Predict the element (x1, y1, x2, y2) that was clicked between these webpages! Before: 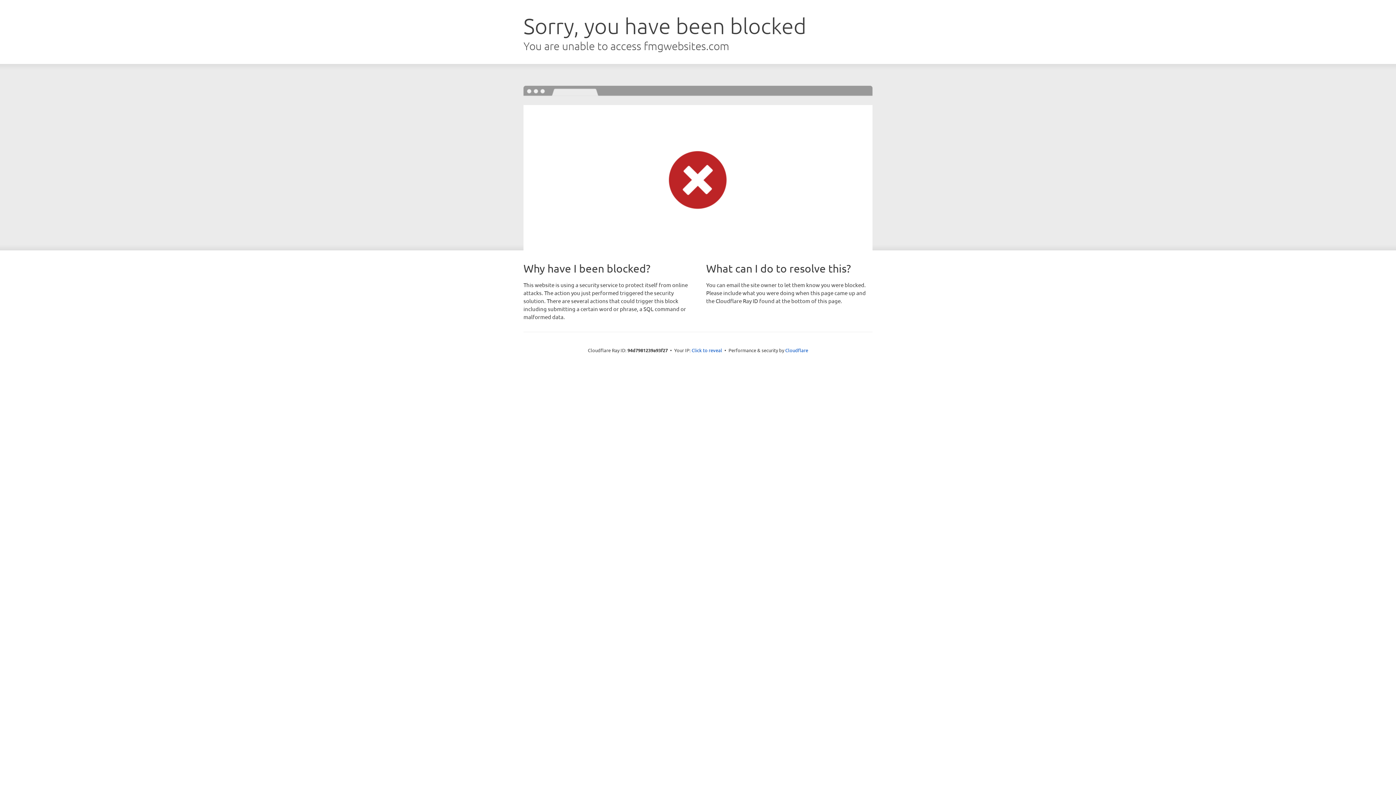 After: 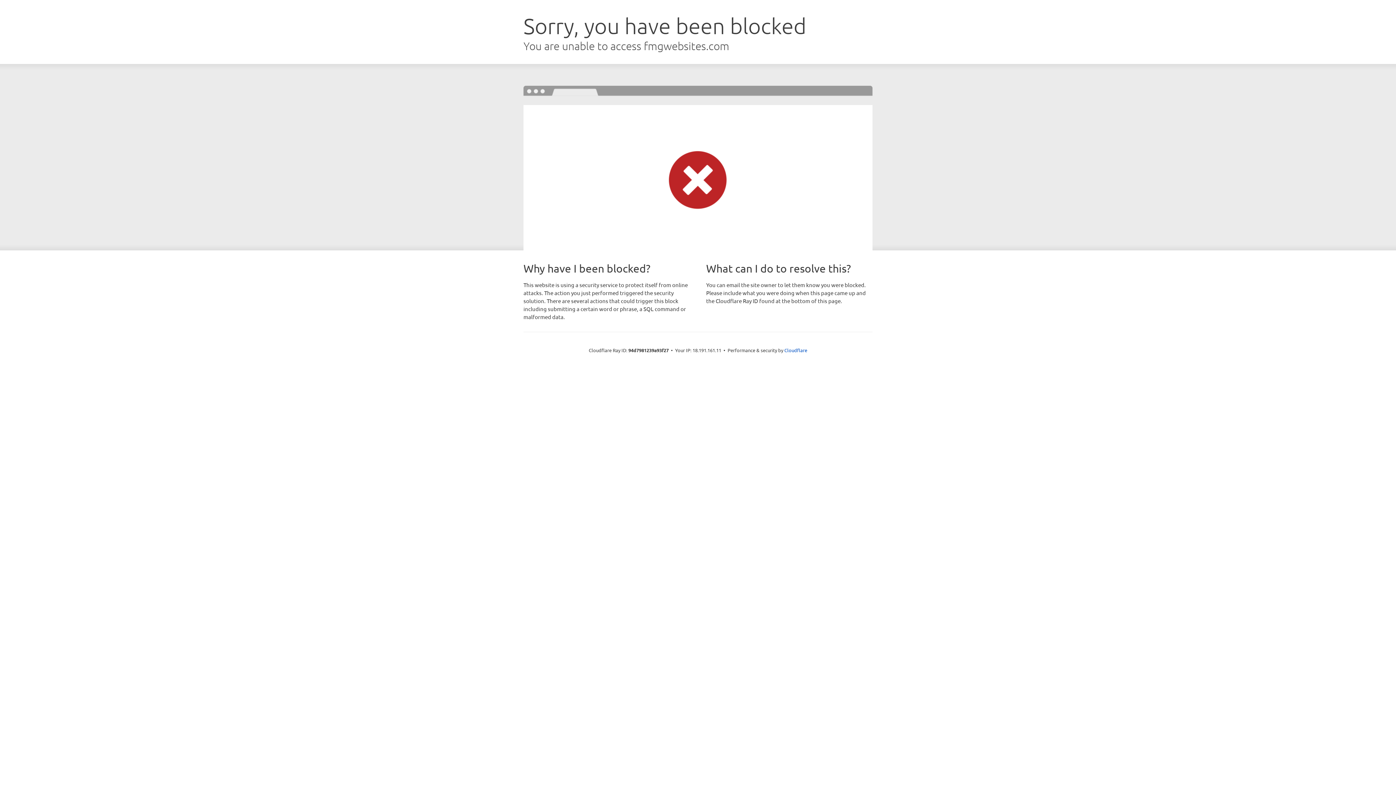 Action: bbox: (691, 346, 722, 353) label: Click to reveal